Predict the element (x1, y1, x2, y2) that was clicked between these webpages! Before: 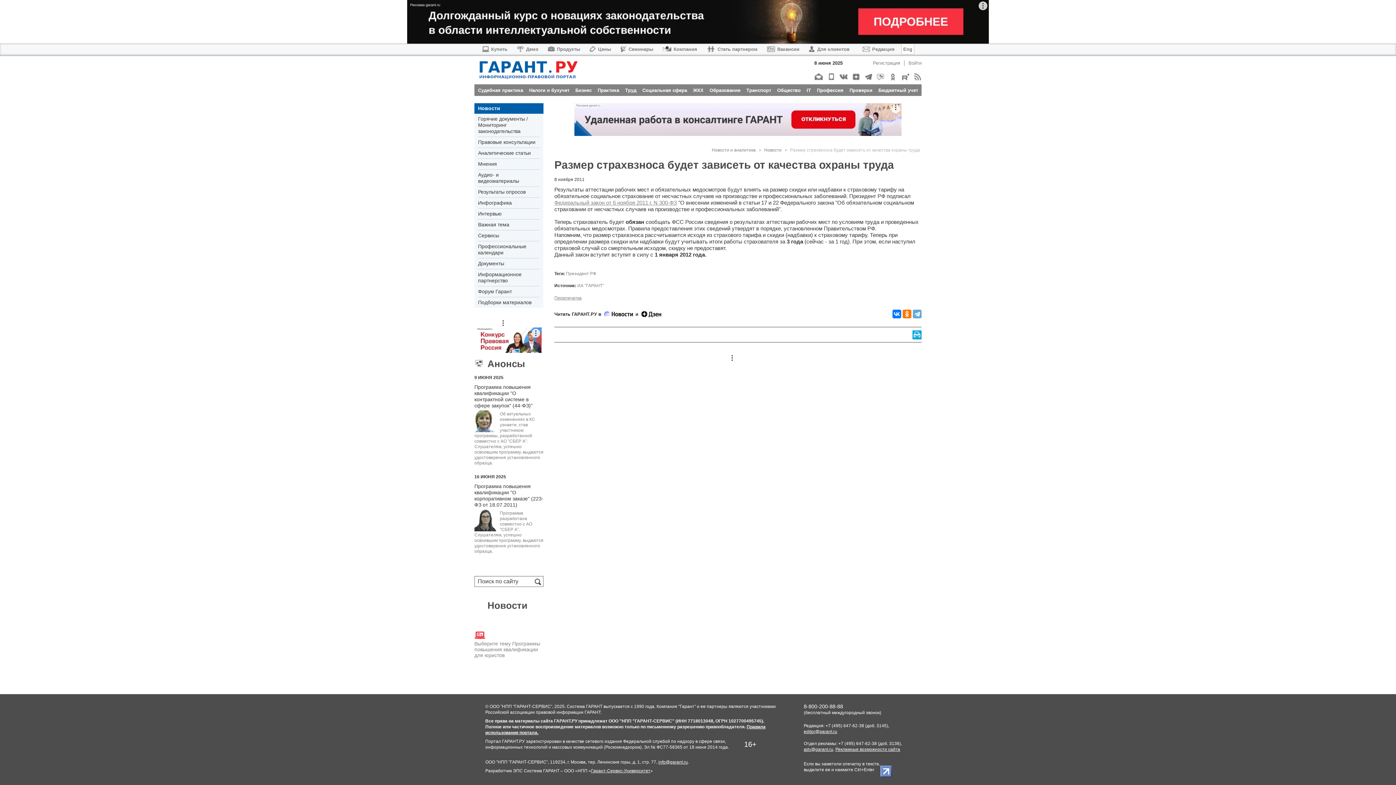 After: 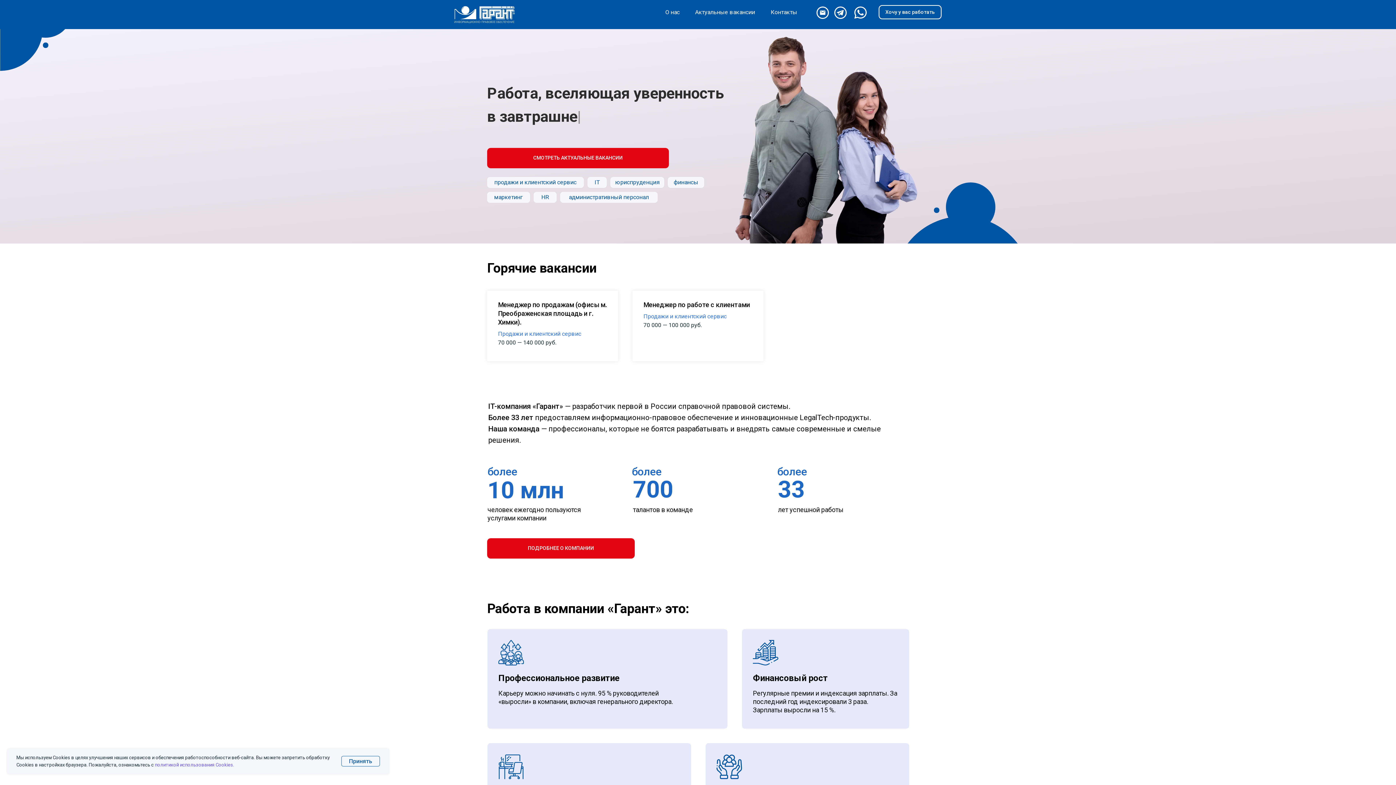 Action: bbox: (767, 46, 799, 51) label: Вакансии